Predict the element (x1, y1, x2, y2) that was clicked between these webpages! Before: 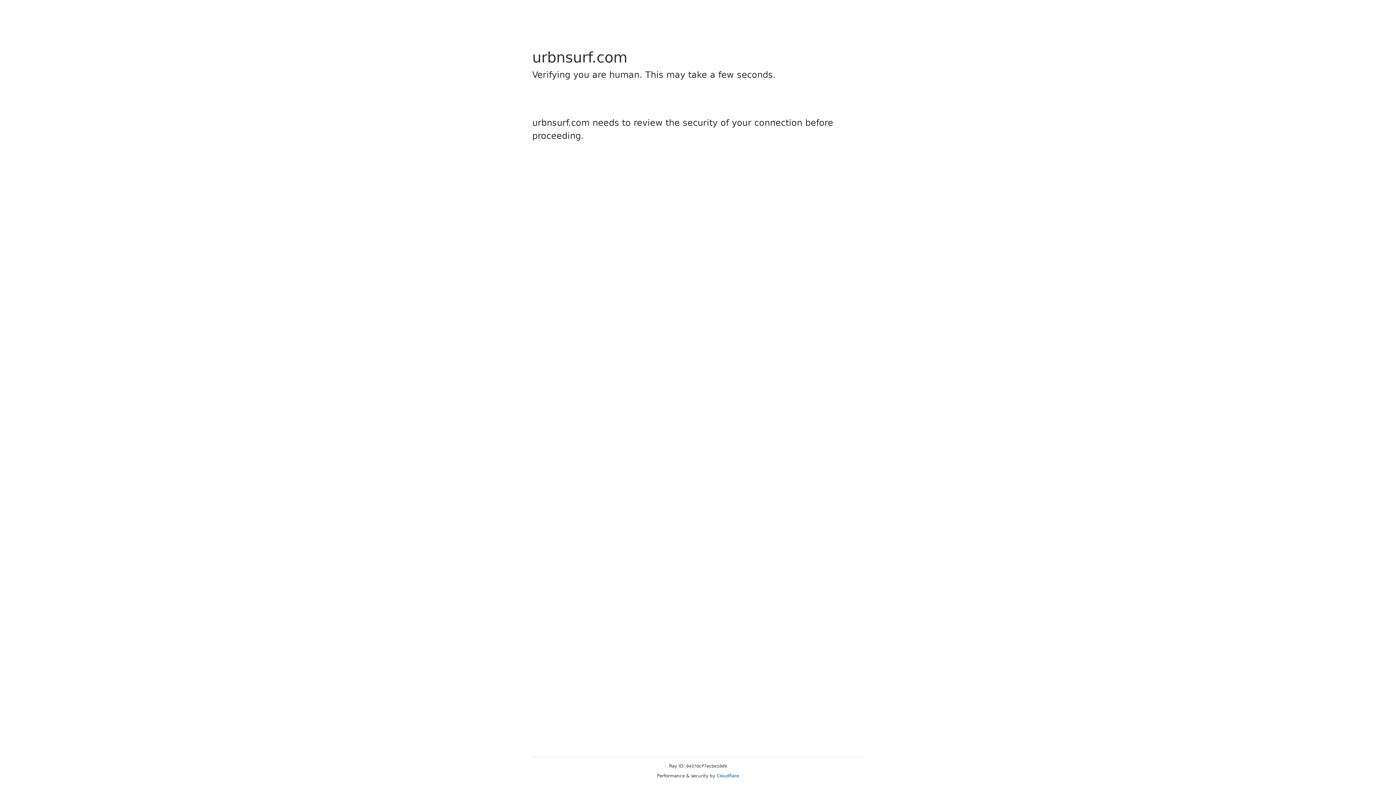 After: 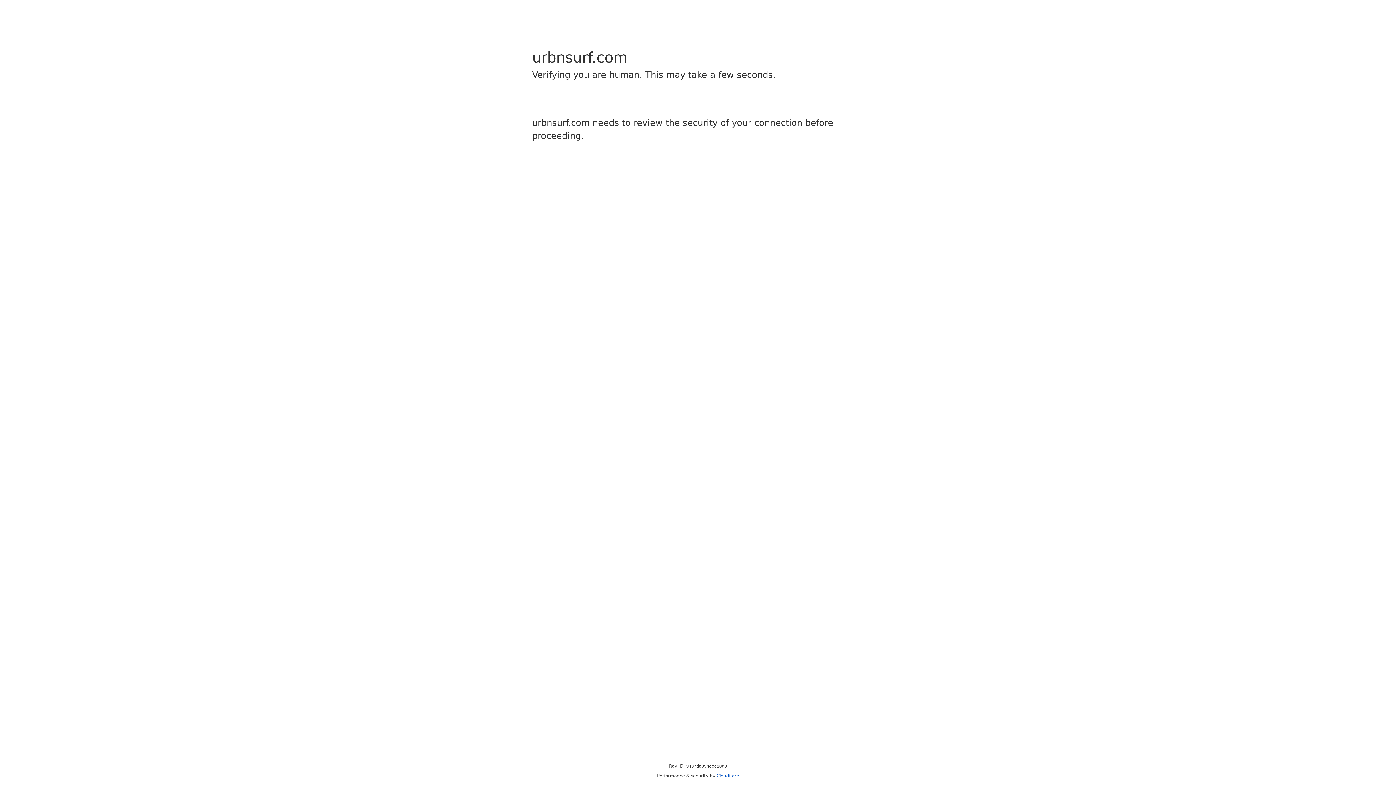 Action: label: Cloudflare bbox: (716, 773, 739, 778)